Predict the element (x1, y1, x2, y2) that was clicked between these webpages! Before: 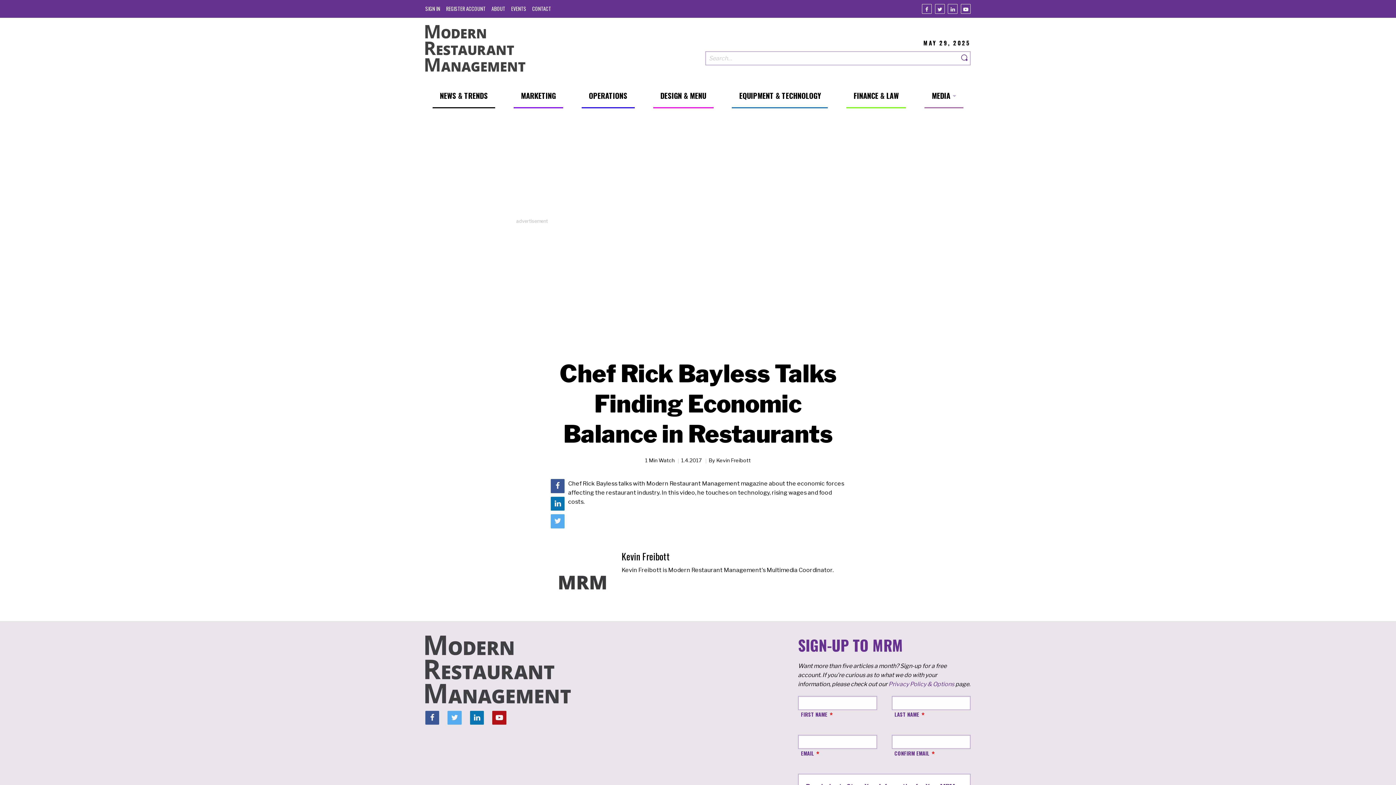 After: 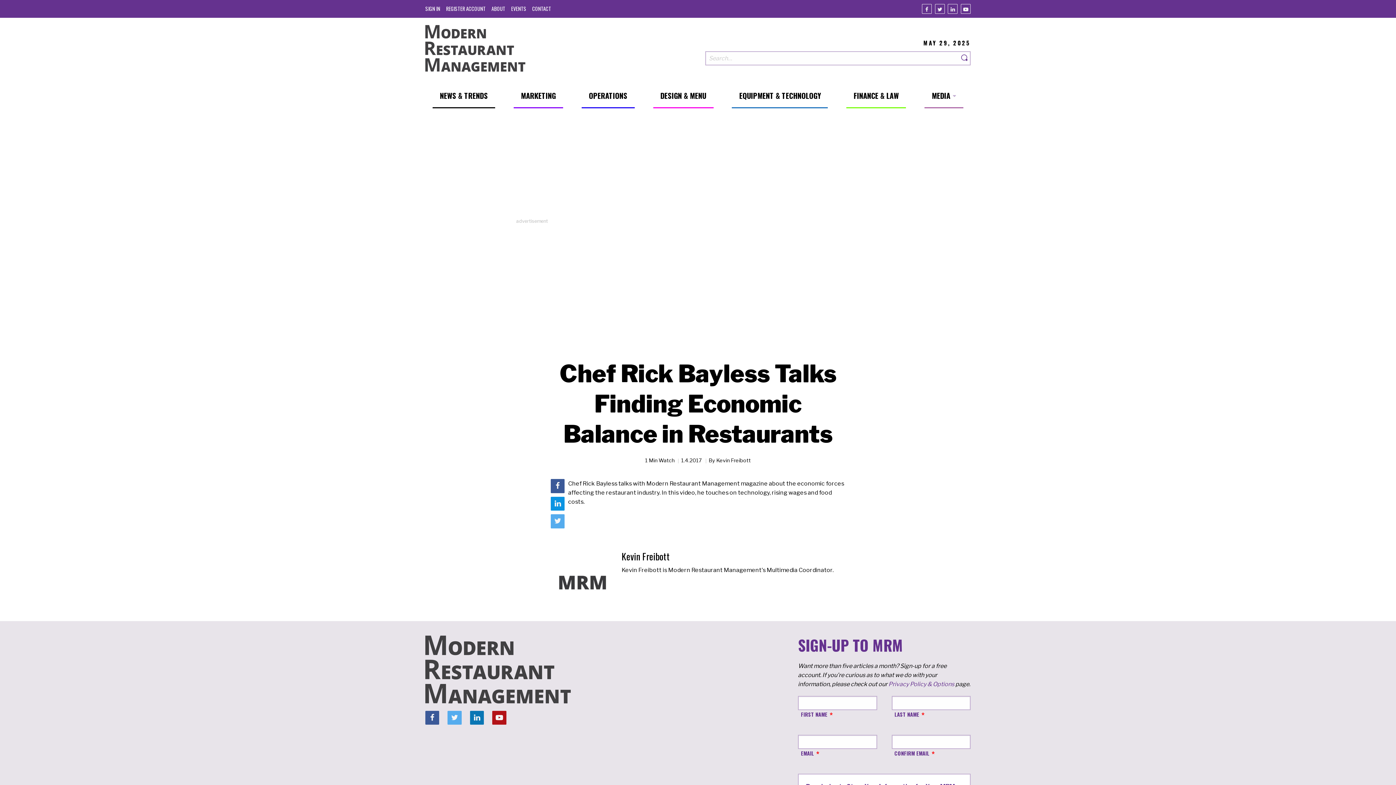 Action: bbox: (550, 497, 564, 511)